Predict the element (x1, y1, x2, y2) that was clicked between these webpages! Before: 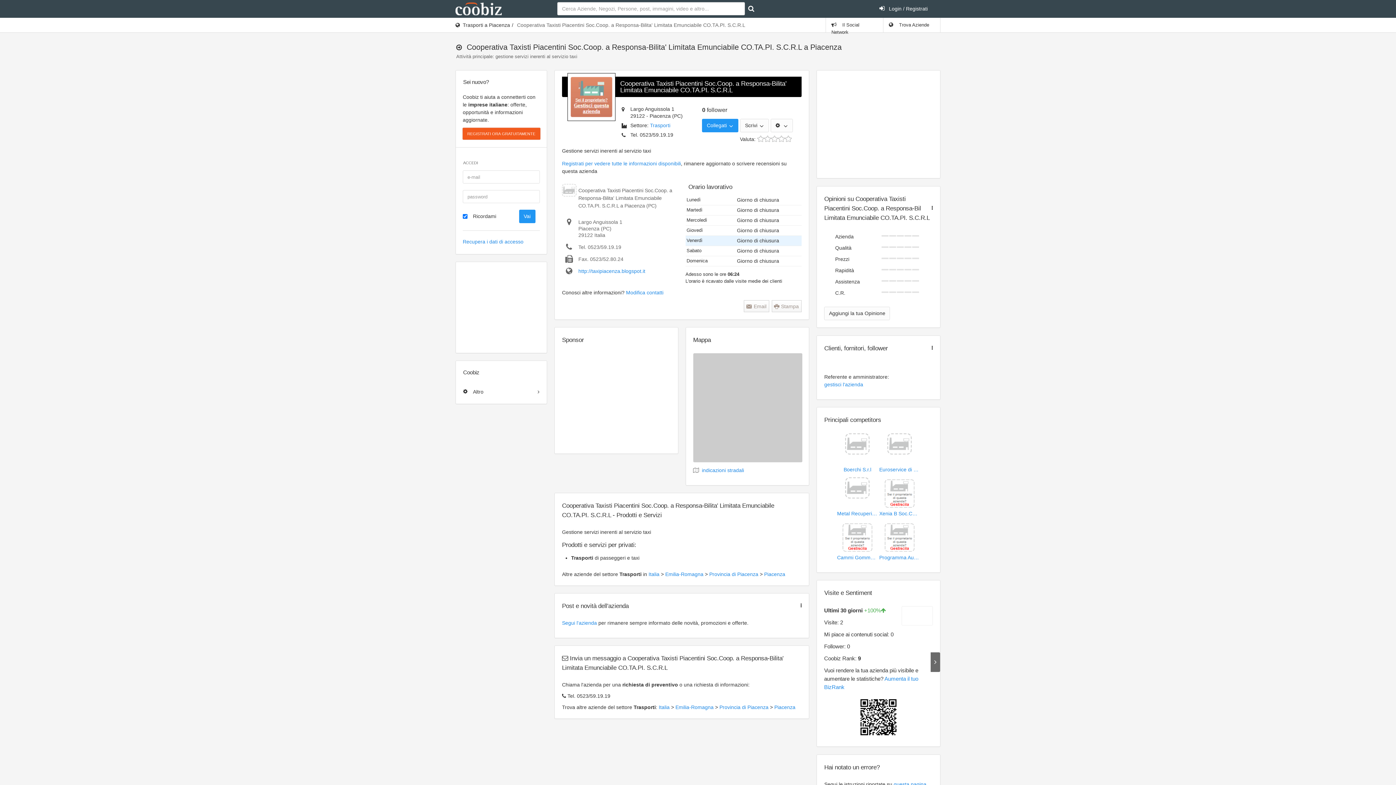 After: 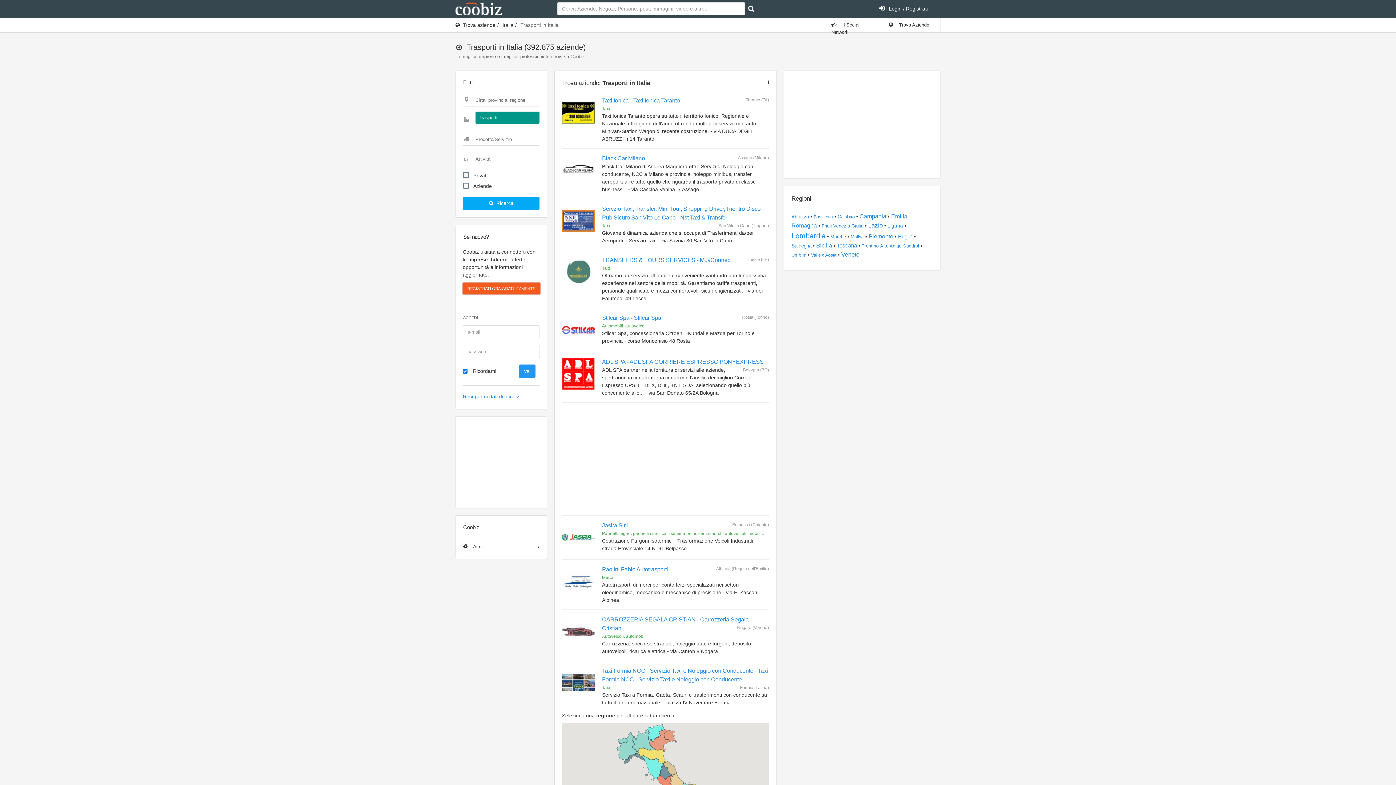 Action: label: Italia  bbox: (658, 704, 671, 710)